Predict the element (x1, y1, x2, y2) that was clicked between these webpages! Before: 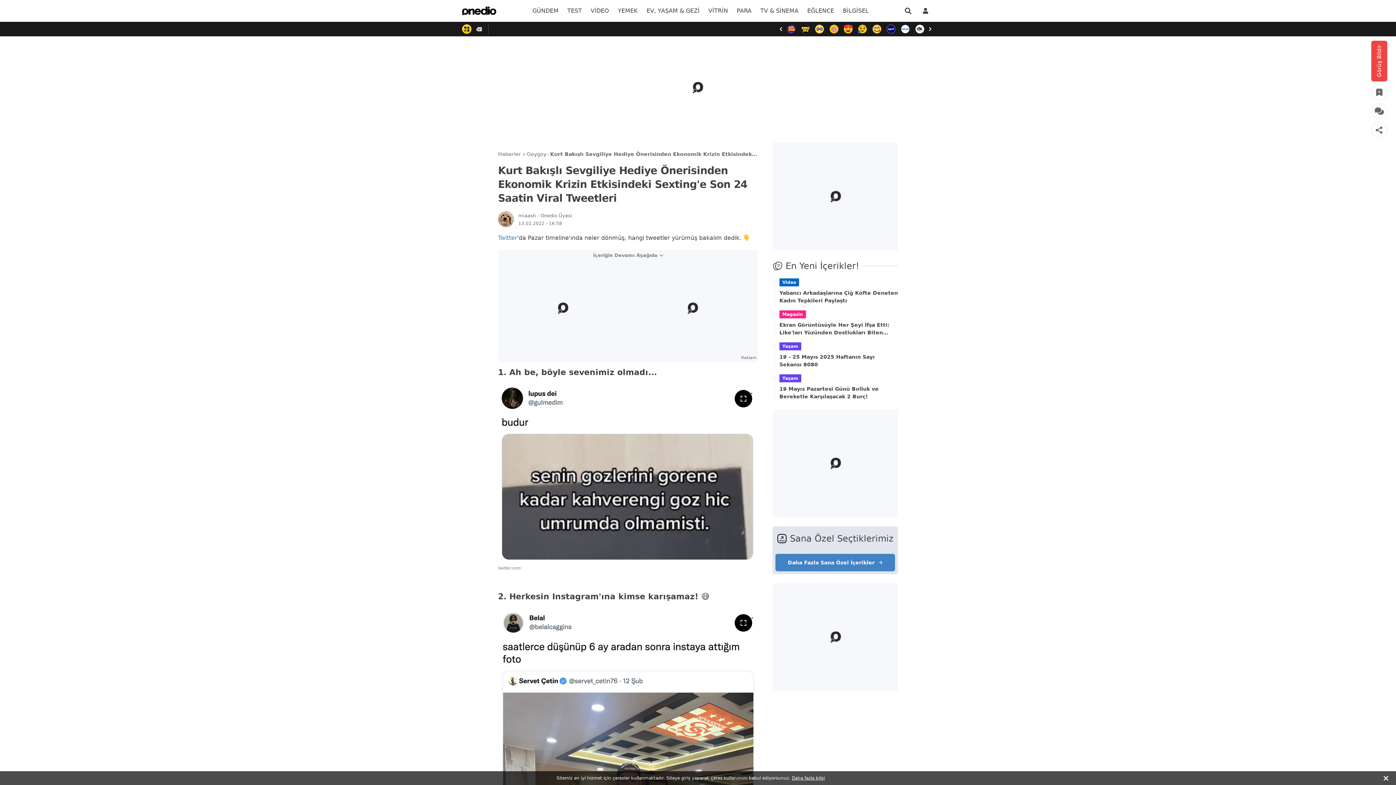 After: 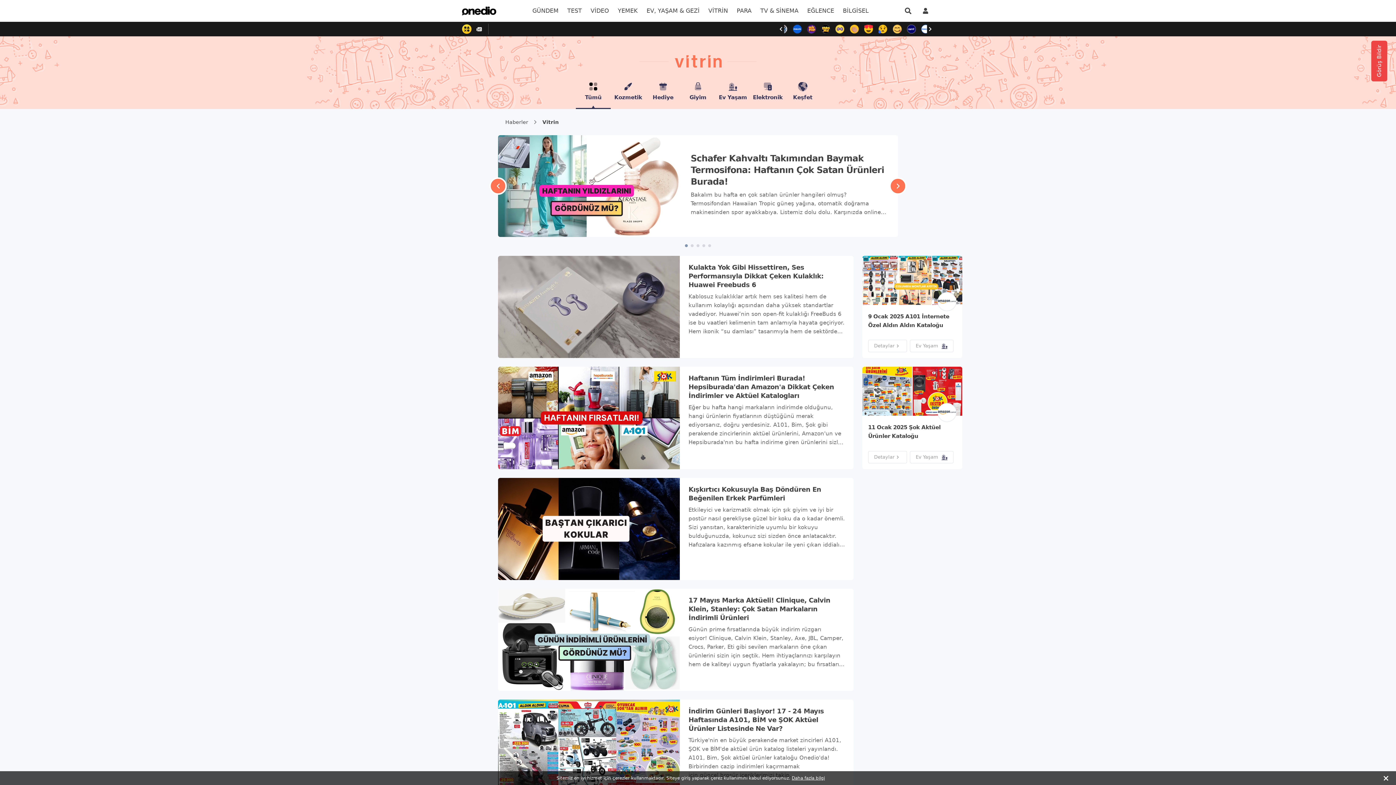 Action: label: menu bbox: (704, 0, 732, 21)